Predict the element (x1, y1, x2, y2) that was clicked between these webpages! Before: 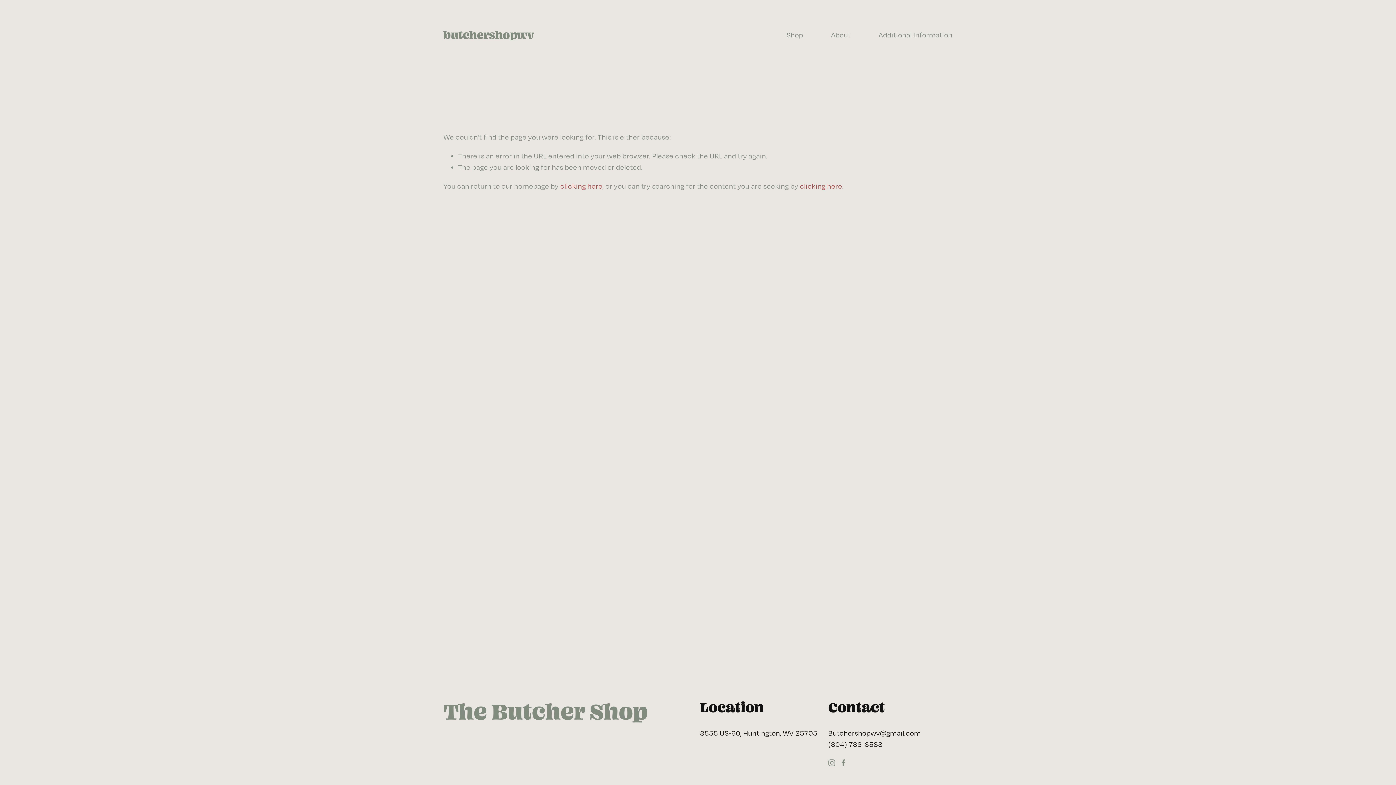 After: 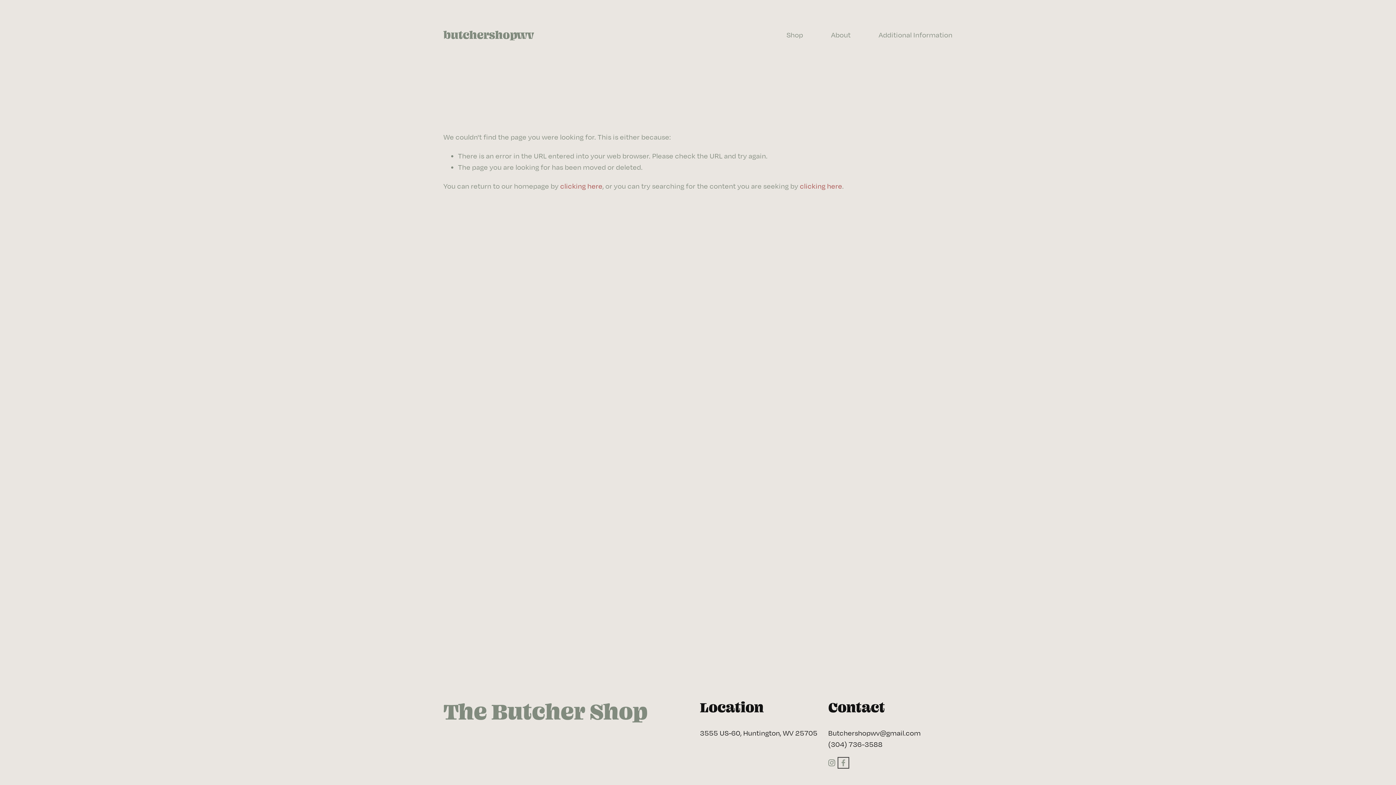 Action: label: Facebook bbox: (840, 759, 847, 766)